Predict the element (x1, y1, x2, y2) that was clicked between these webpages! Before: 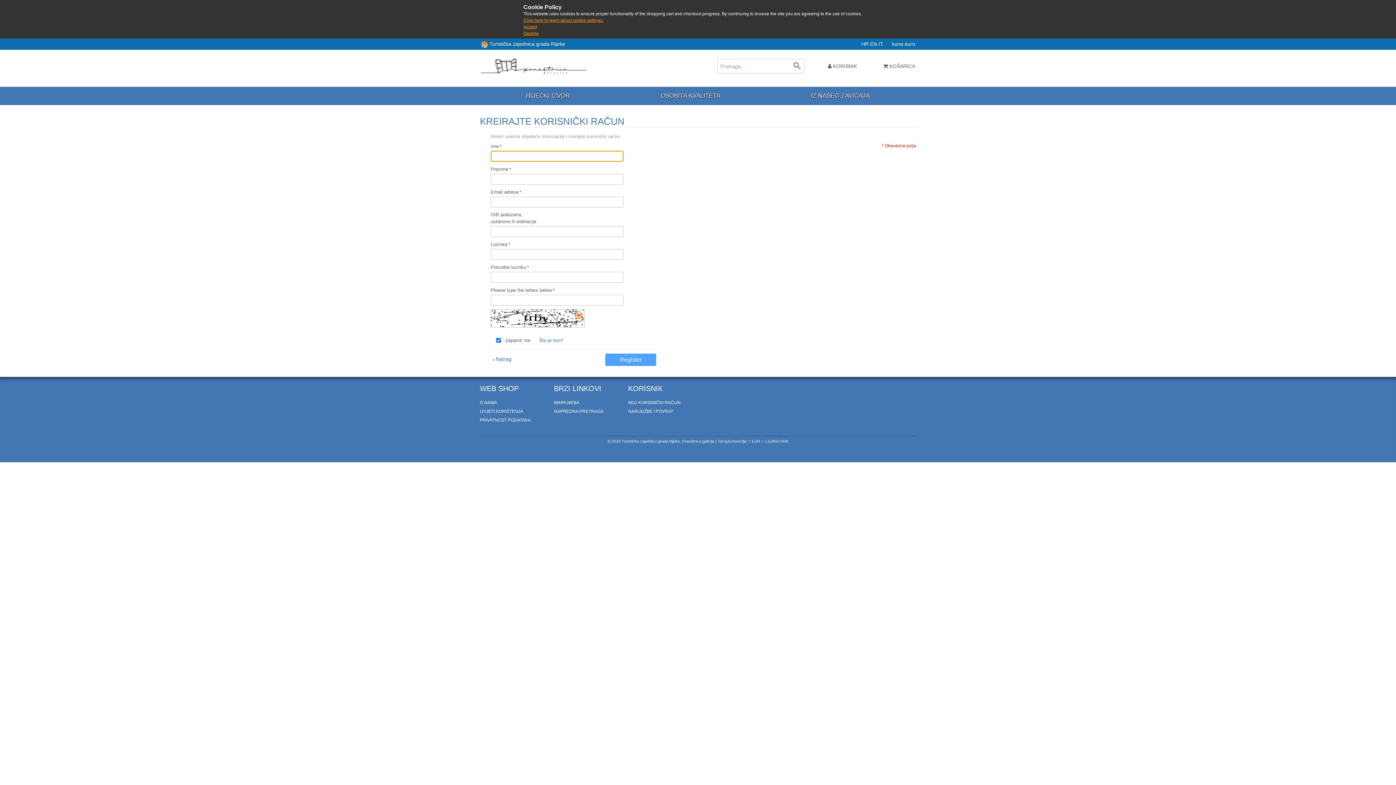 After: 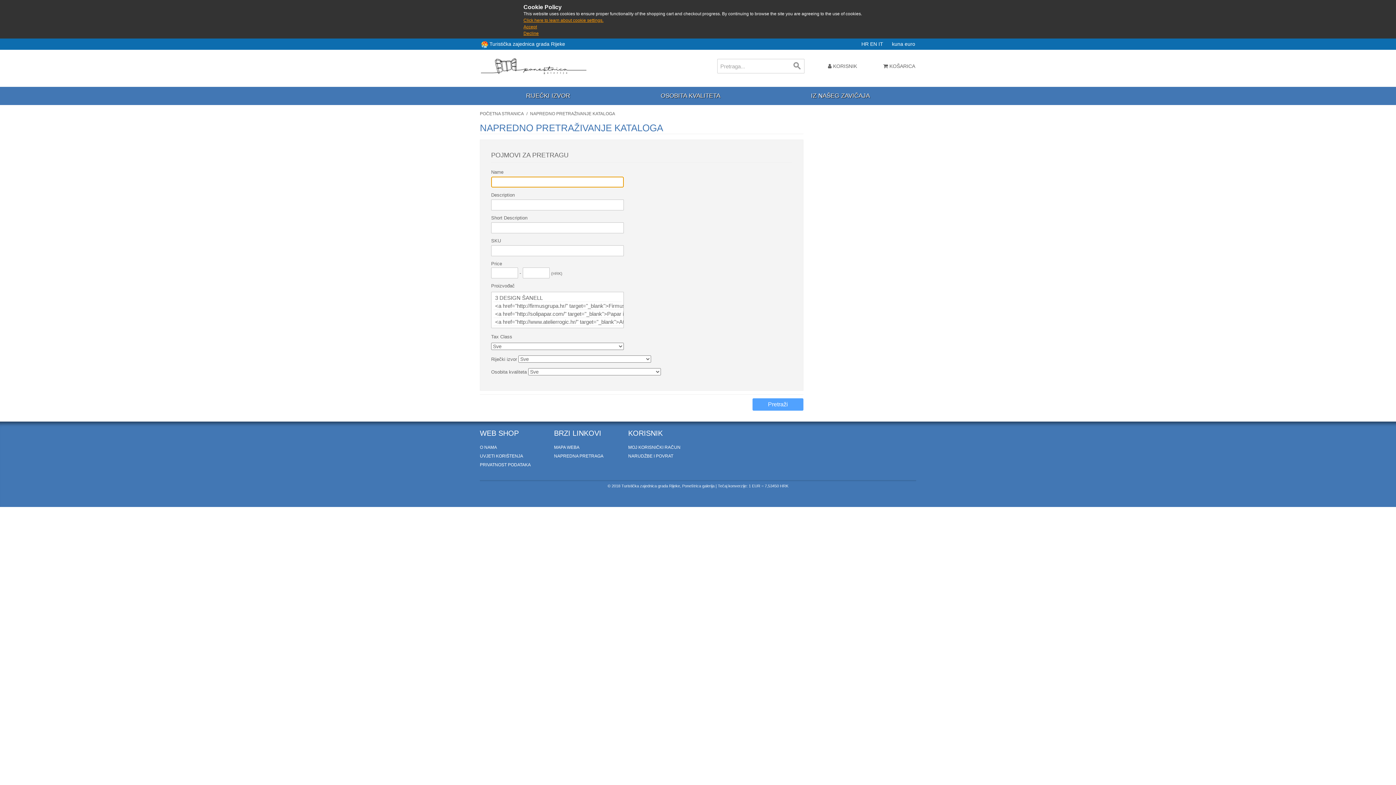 Action: bbox: (554, 409, 603, 414) label: NAPREDNA PRETRAGA